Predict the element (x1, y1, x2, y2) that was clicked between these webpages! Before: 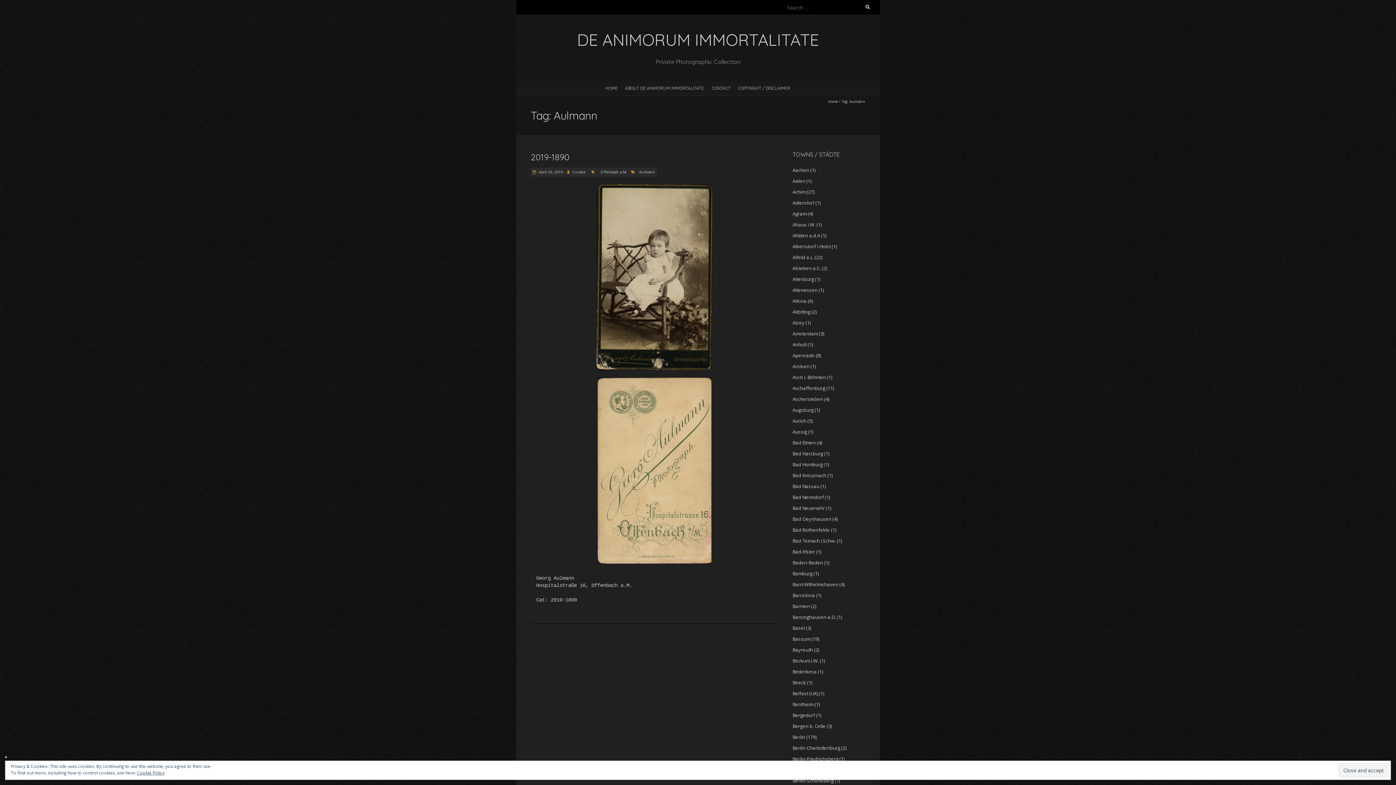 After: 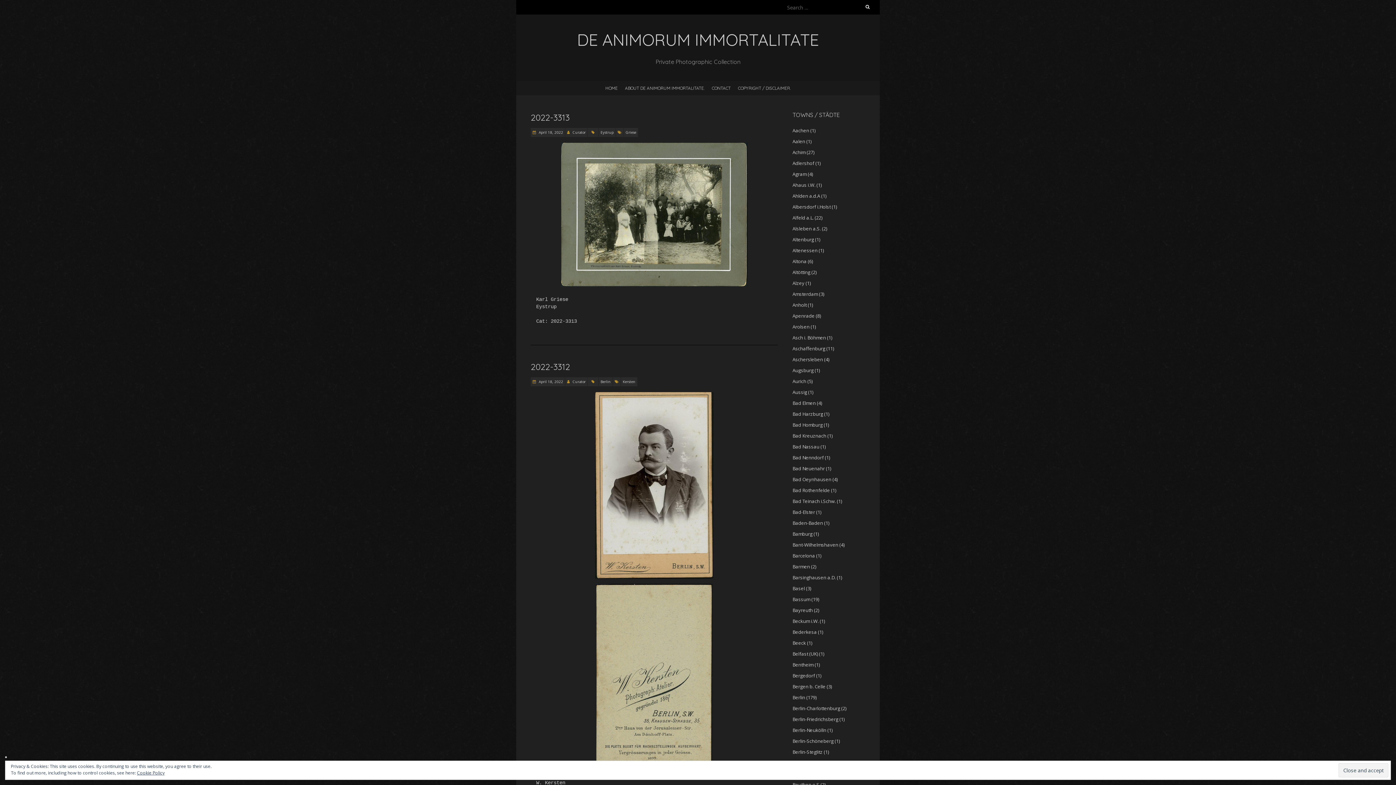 Action: bbox: (828, 98, 838, 104) label: Home